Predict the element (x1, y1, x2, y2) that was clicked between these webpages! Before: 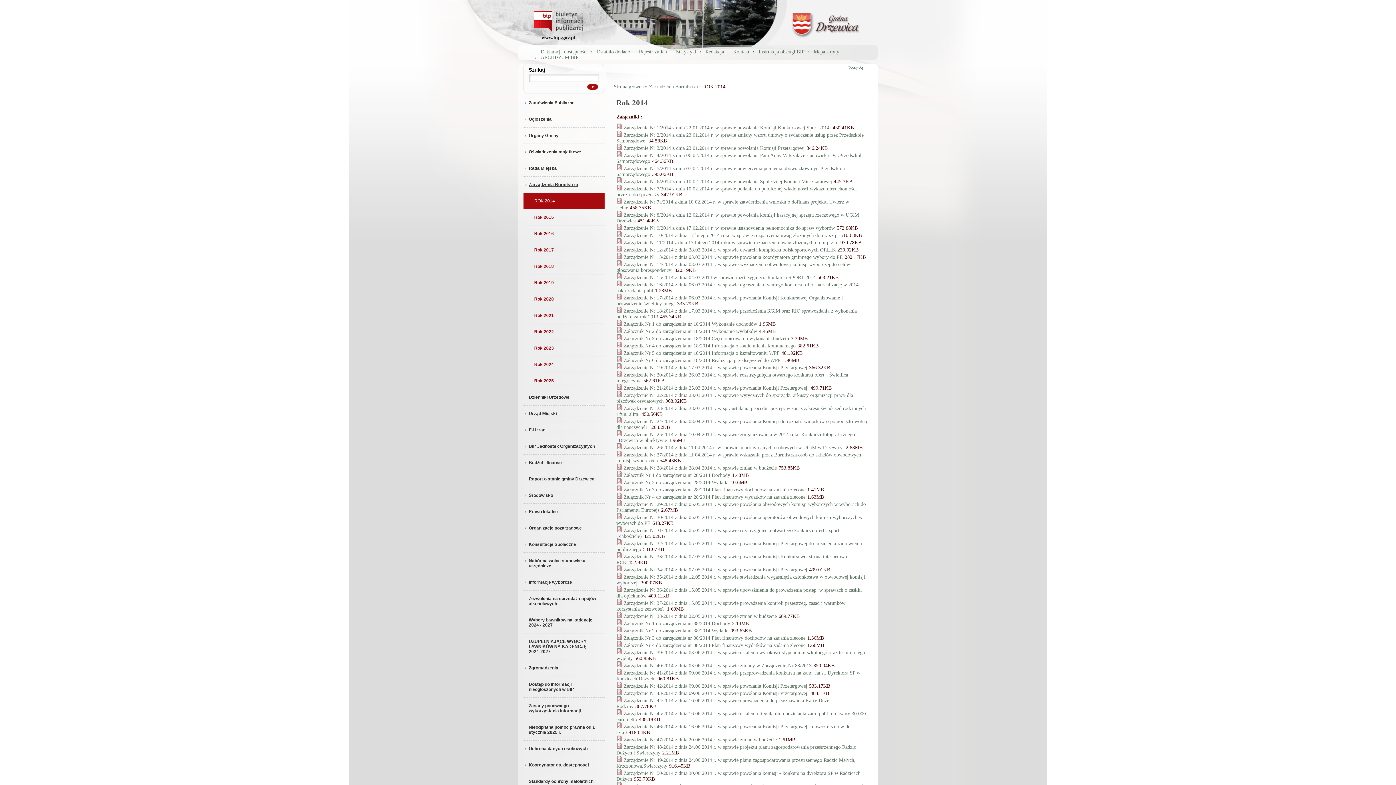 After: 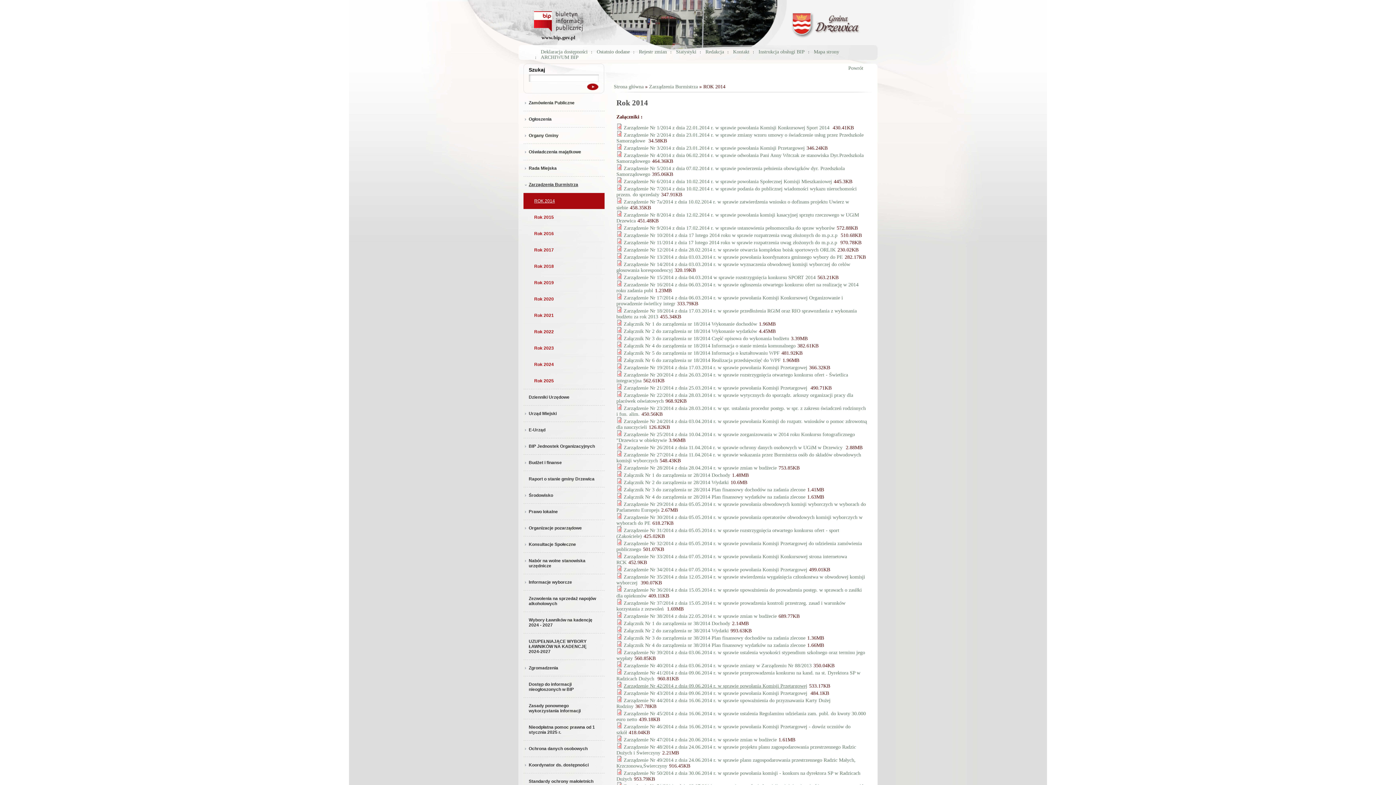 Action: bbox: (623, 683, 807, 689) label: Zarządzenie Nr 42/2014 z dnia 09.06.2014 r. w sprawie powołania Komisji Przetargowej